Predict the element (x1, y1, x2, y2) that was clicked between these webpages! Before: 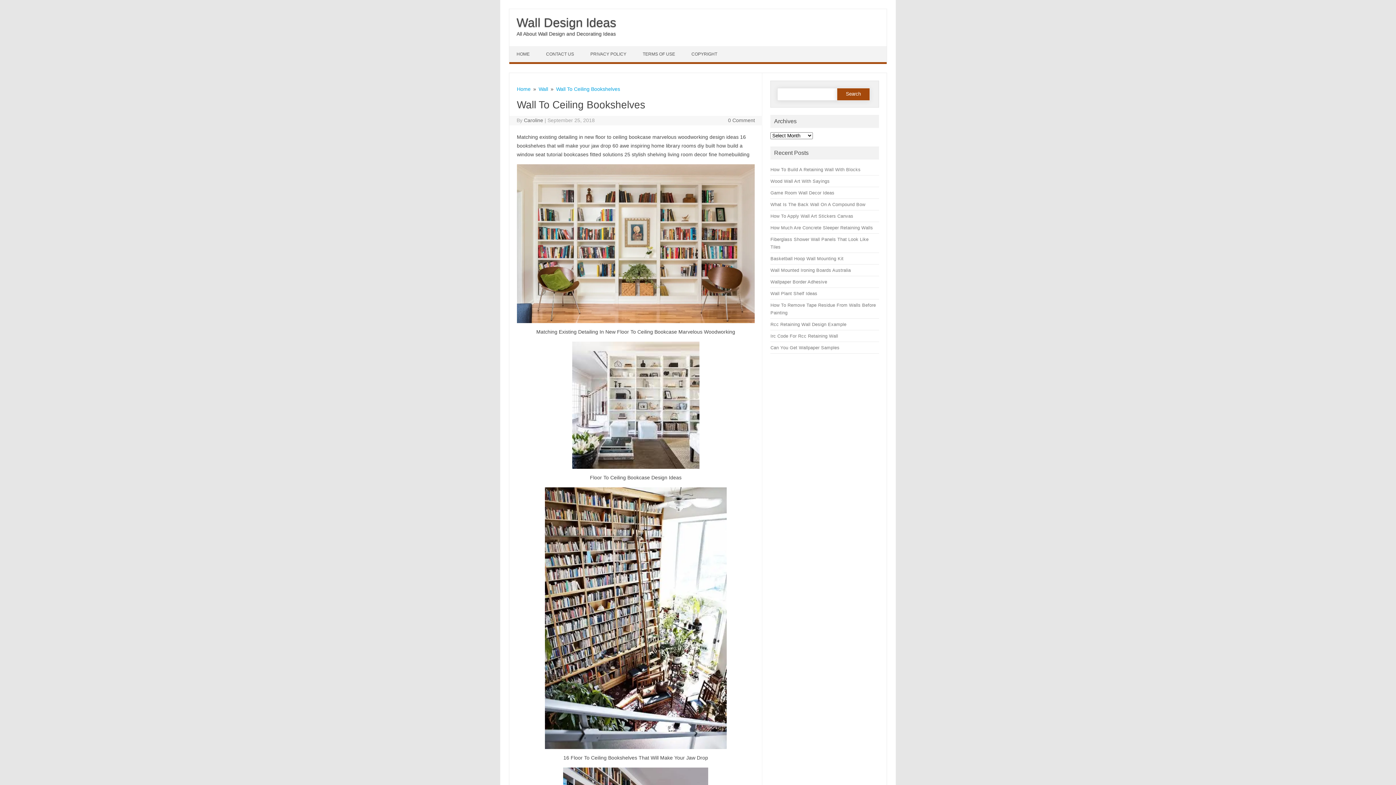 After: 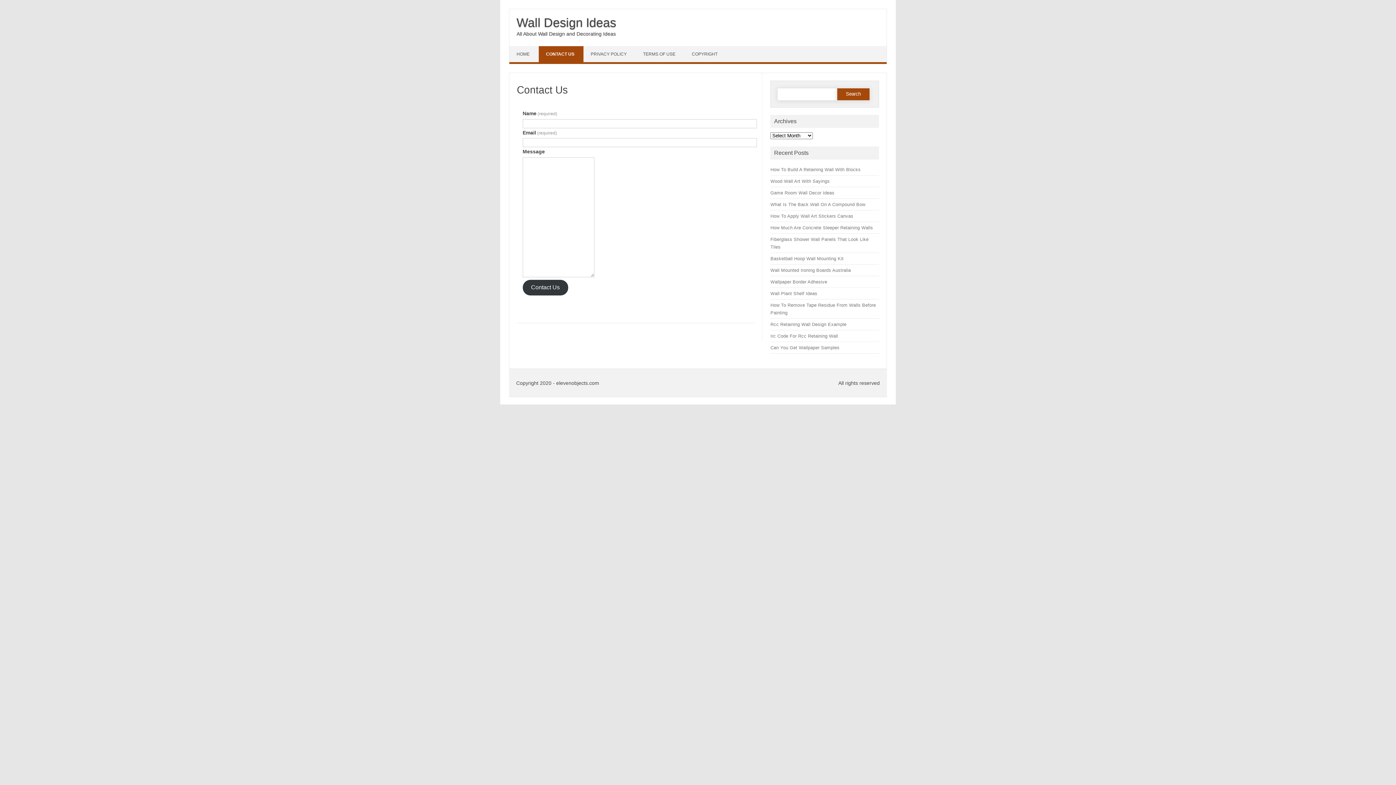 Action: label: CONTACT US bbox: (538, 46, 583, 62)